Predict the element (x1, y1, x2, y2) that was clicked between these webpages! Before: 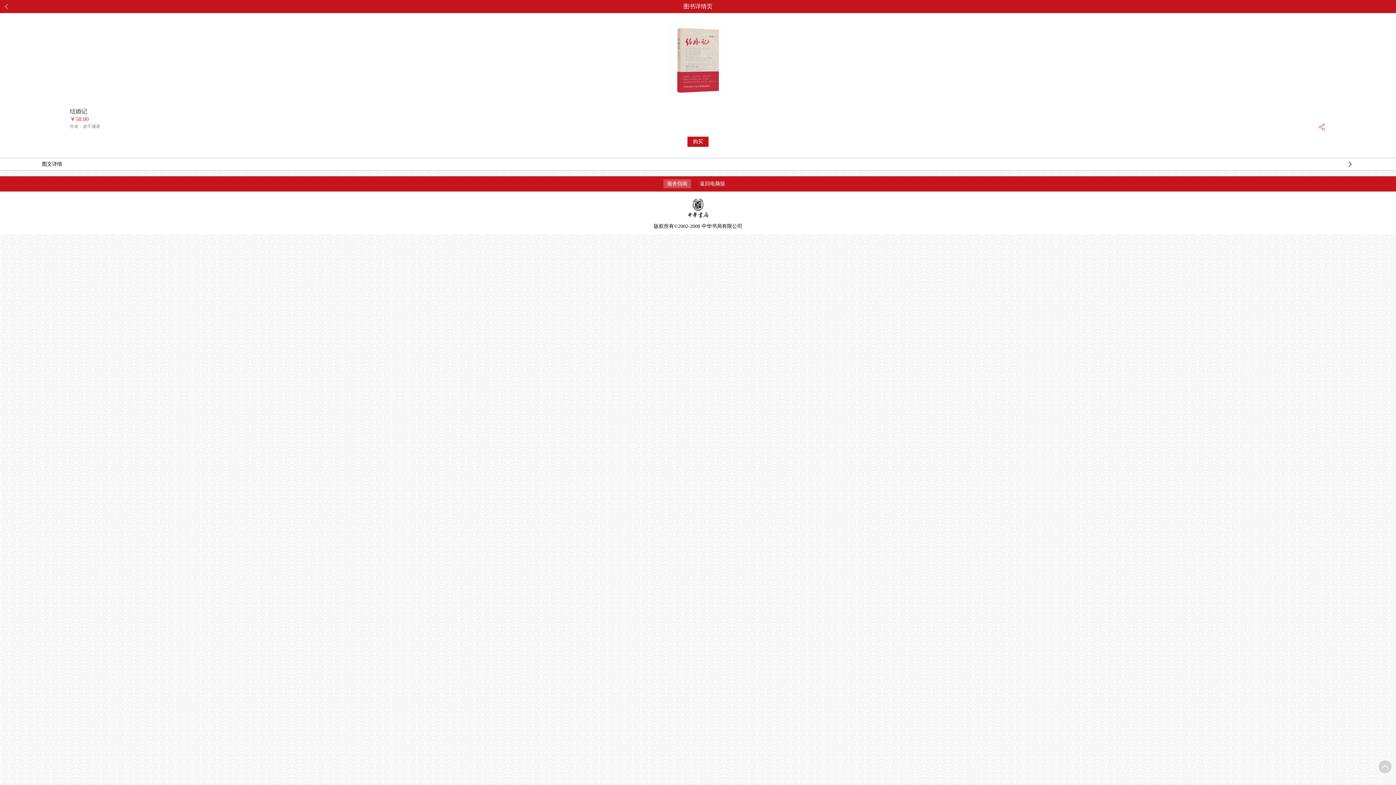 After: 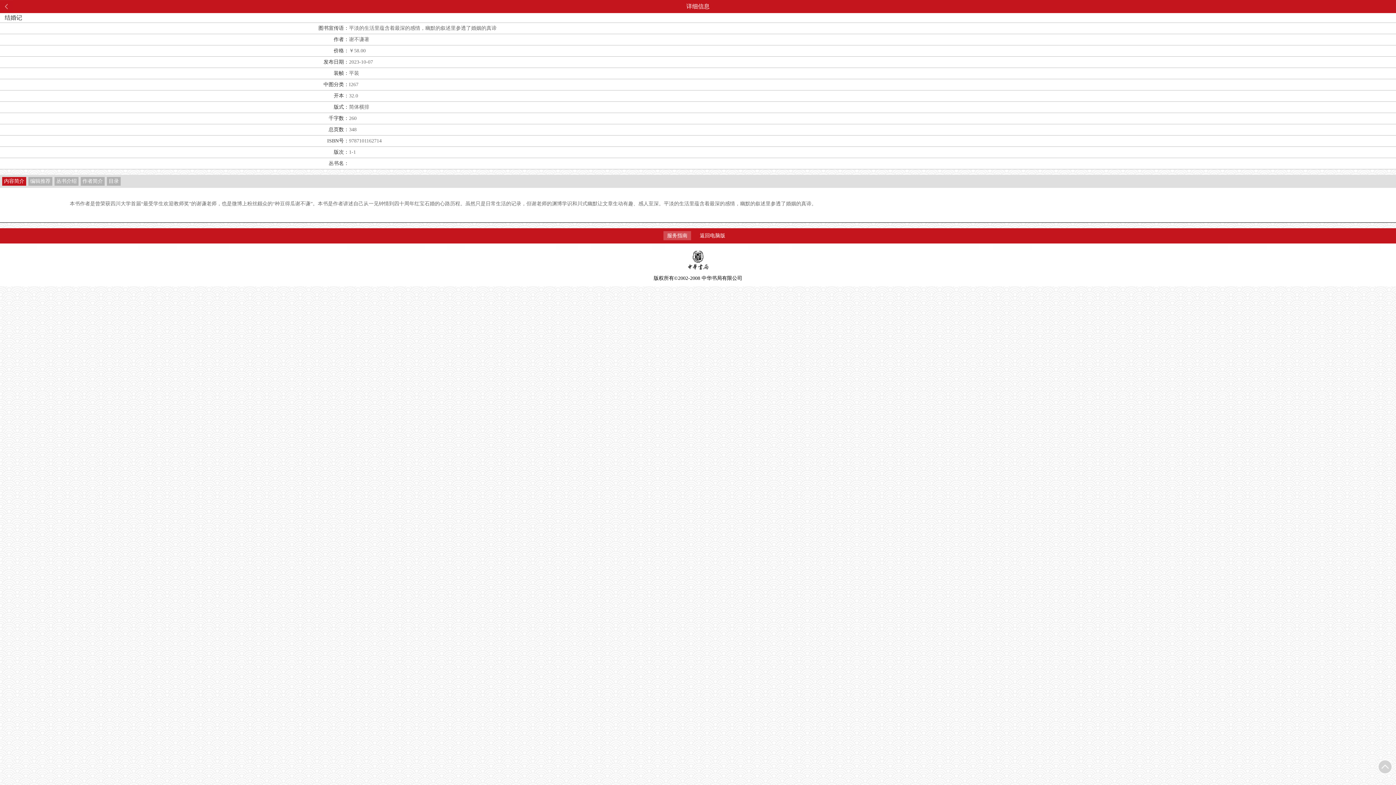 Action: bbox: (41, 158, 1354, 170) label: 图文详情